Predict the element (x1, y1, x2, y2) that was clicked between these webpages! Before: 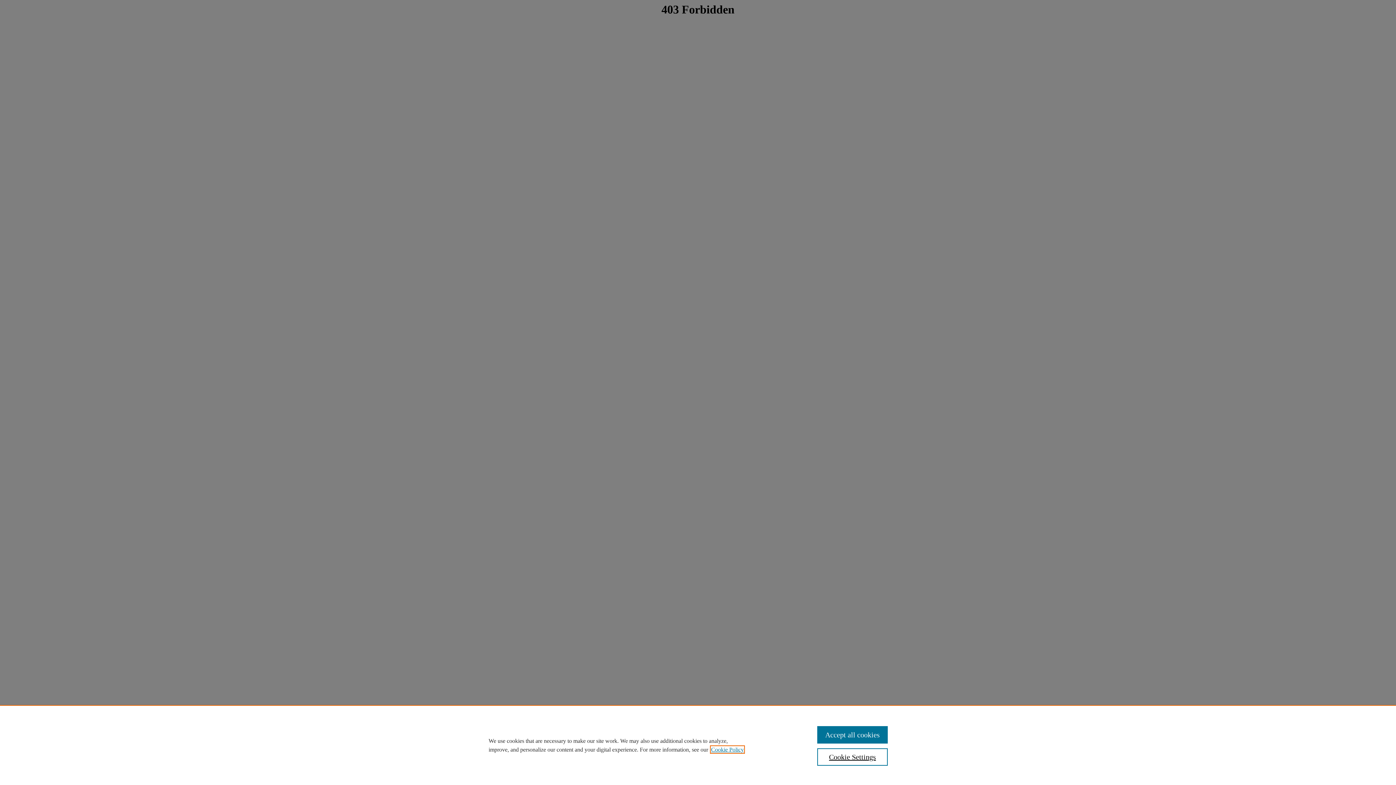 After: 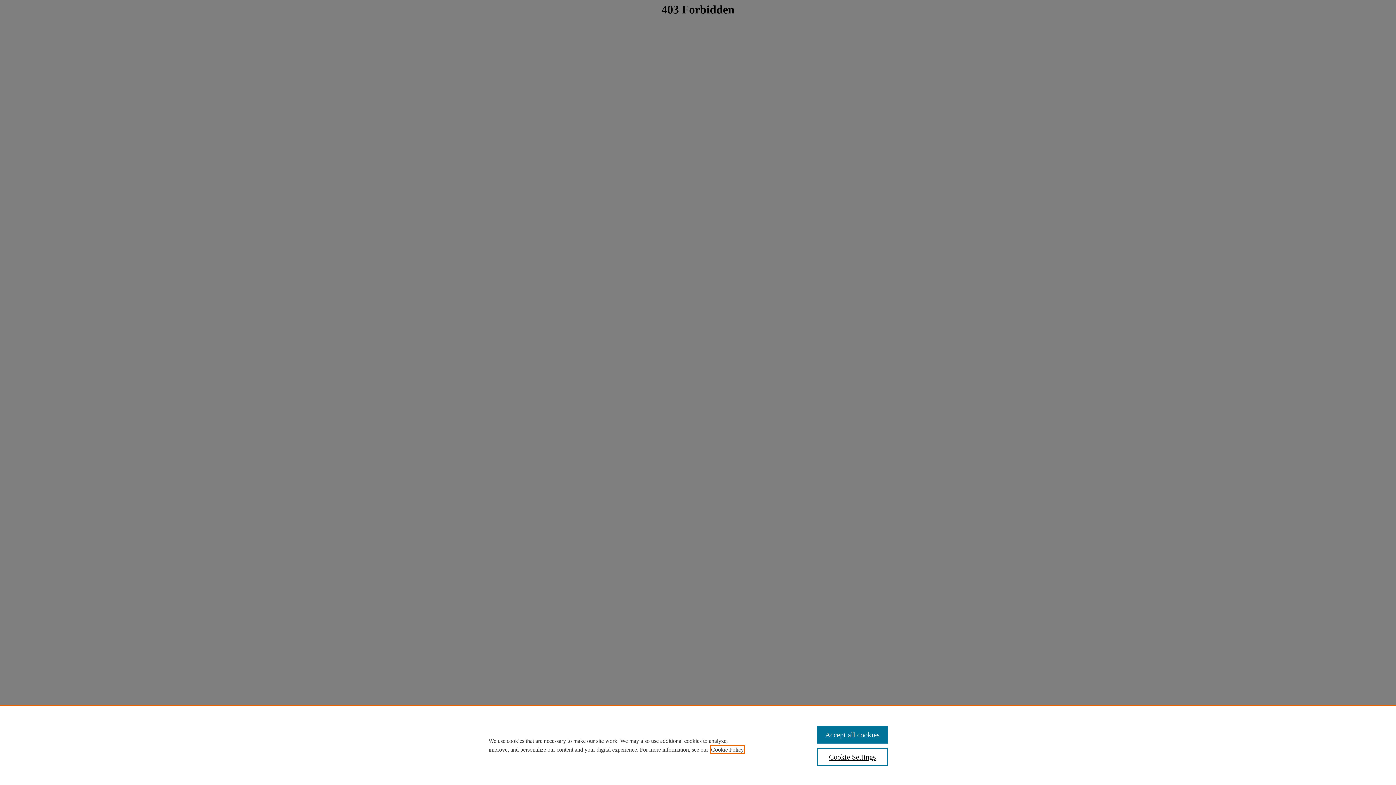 Action: bbox: (711, 746, 744, 753) label: , opens in a new tab